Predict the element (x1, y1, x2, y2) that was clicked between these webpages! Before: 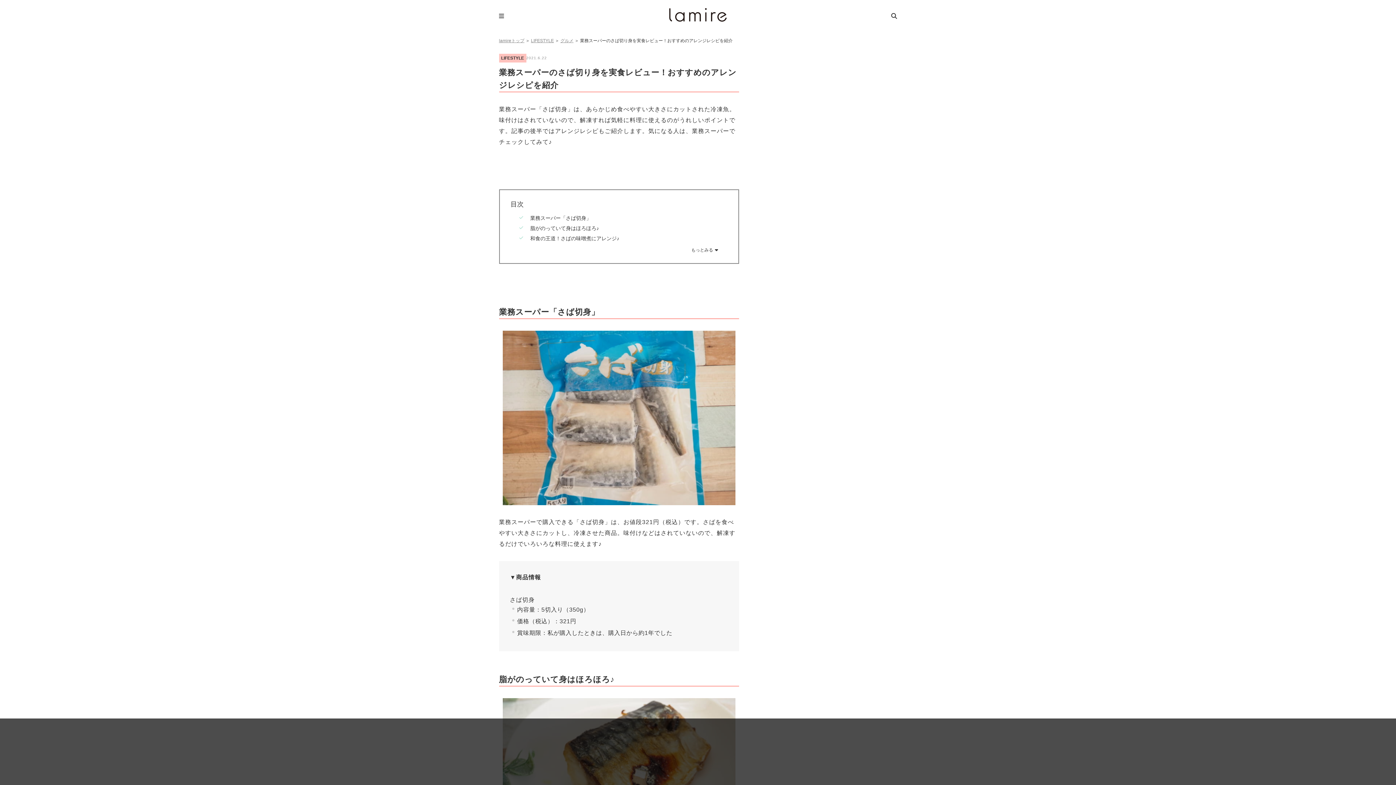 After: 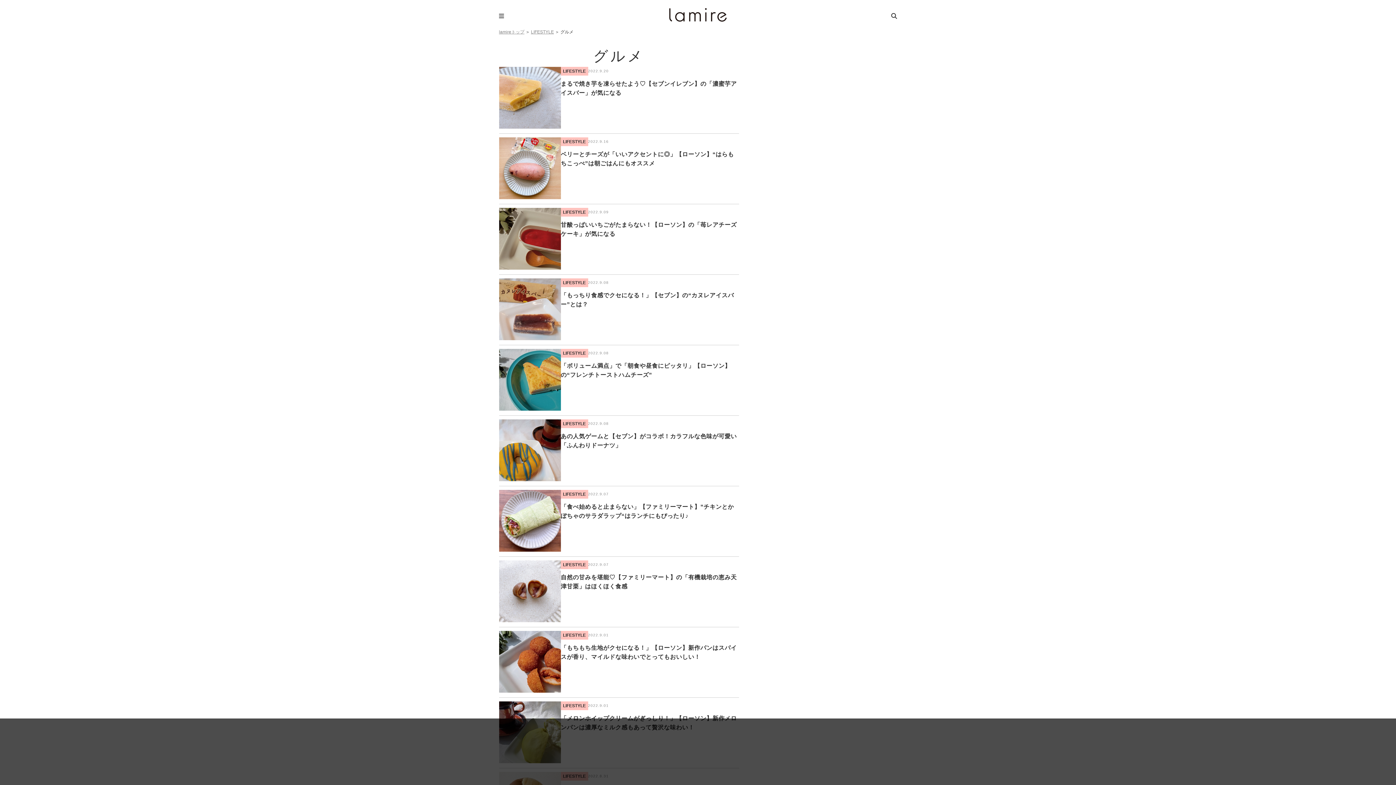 Action: bbox: (560, 38, 573, 43) label: グルメ